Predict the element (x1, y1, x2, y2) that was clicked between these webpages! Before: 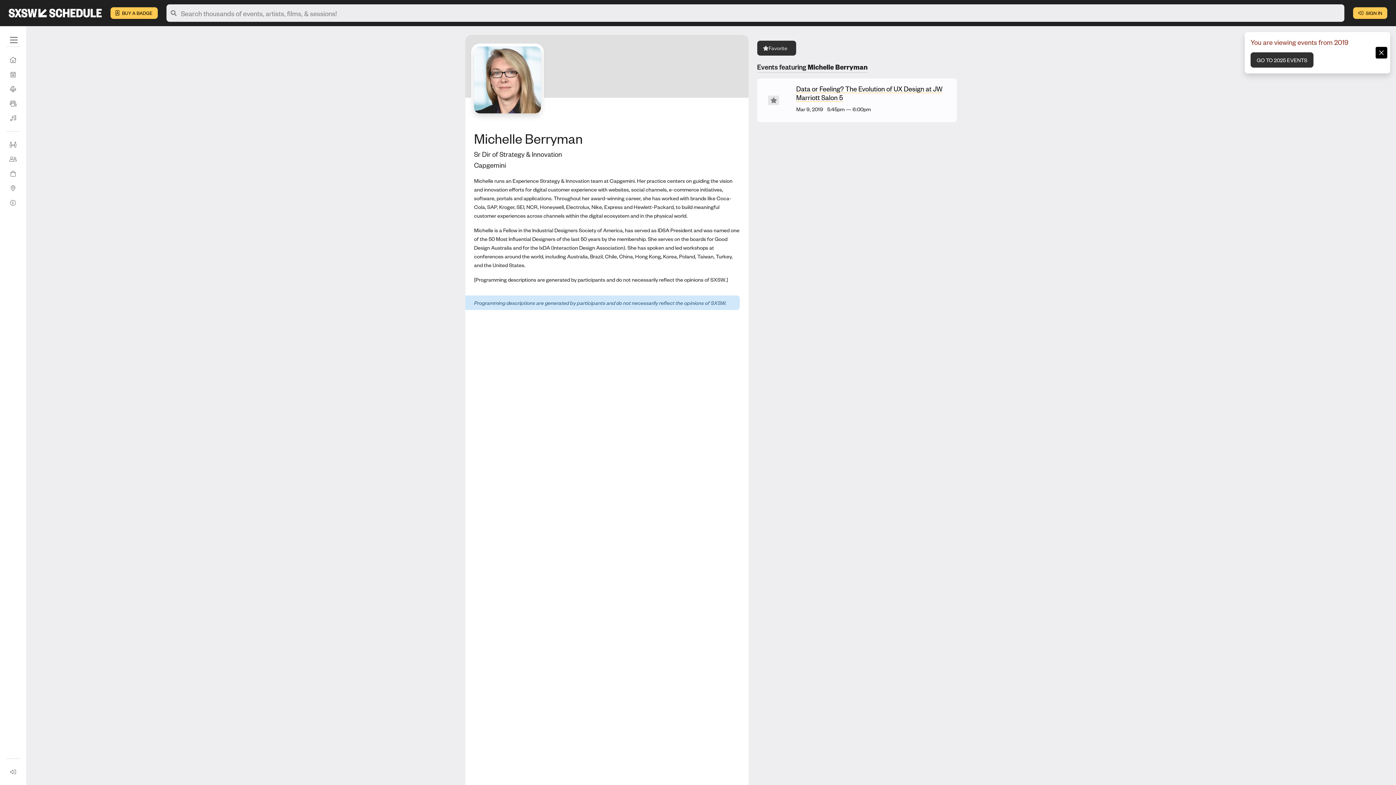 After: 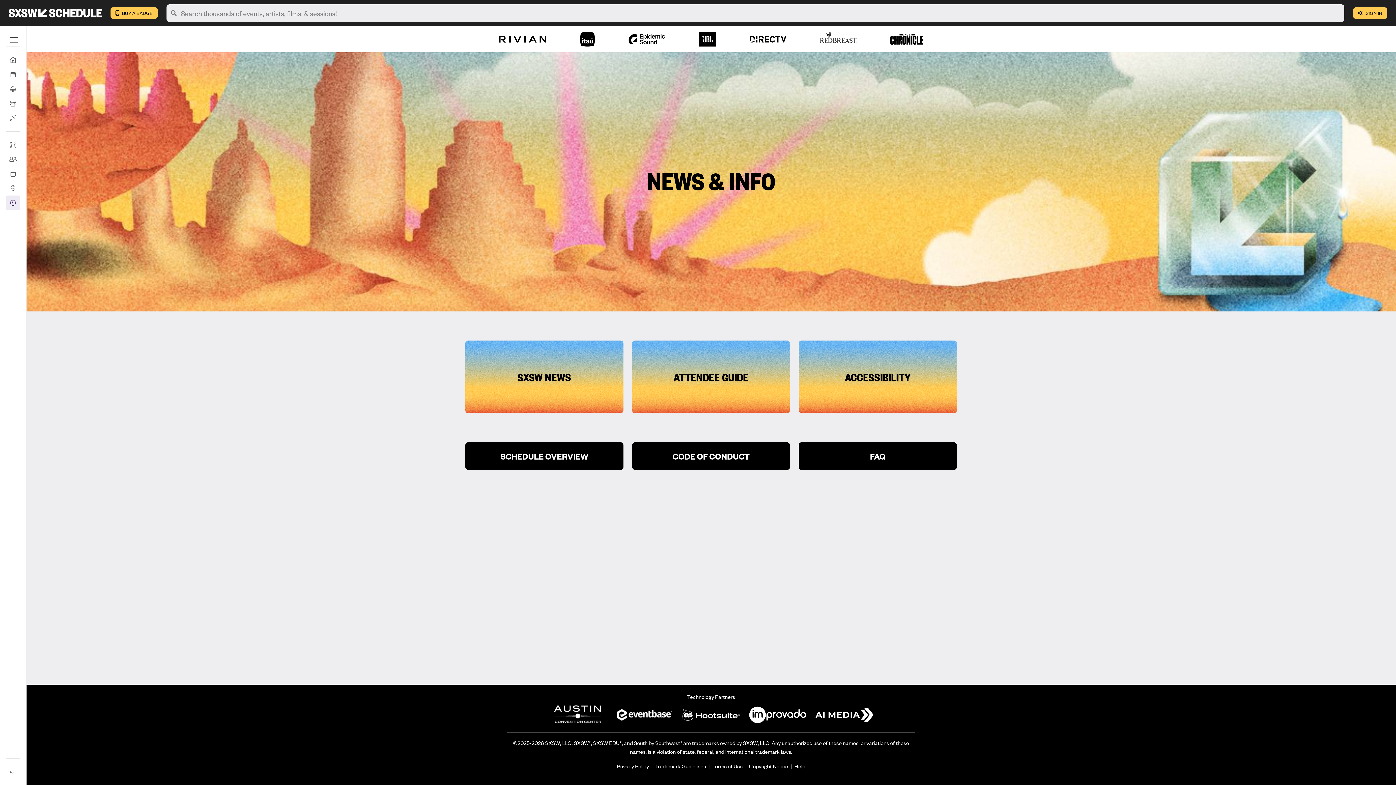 Action: bbox: (5, 195, 20, 210) label: News & Info